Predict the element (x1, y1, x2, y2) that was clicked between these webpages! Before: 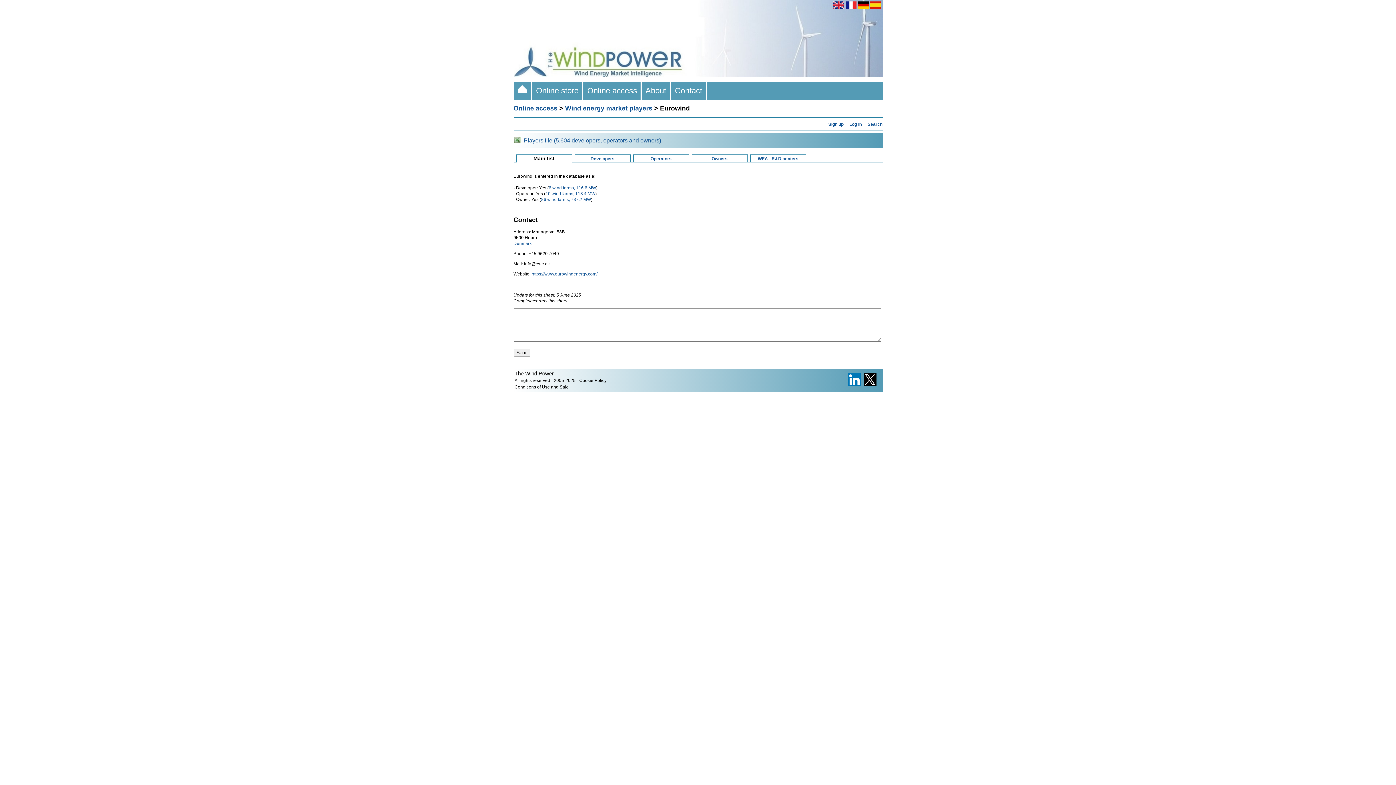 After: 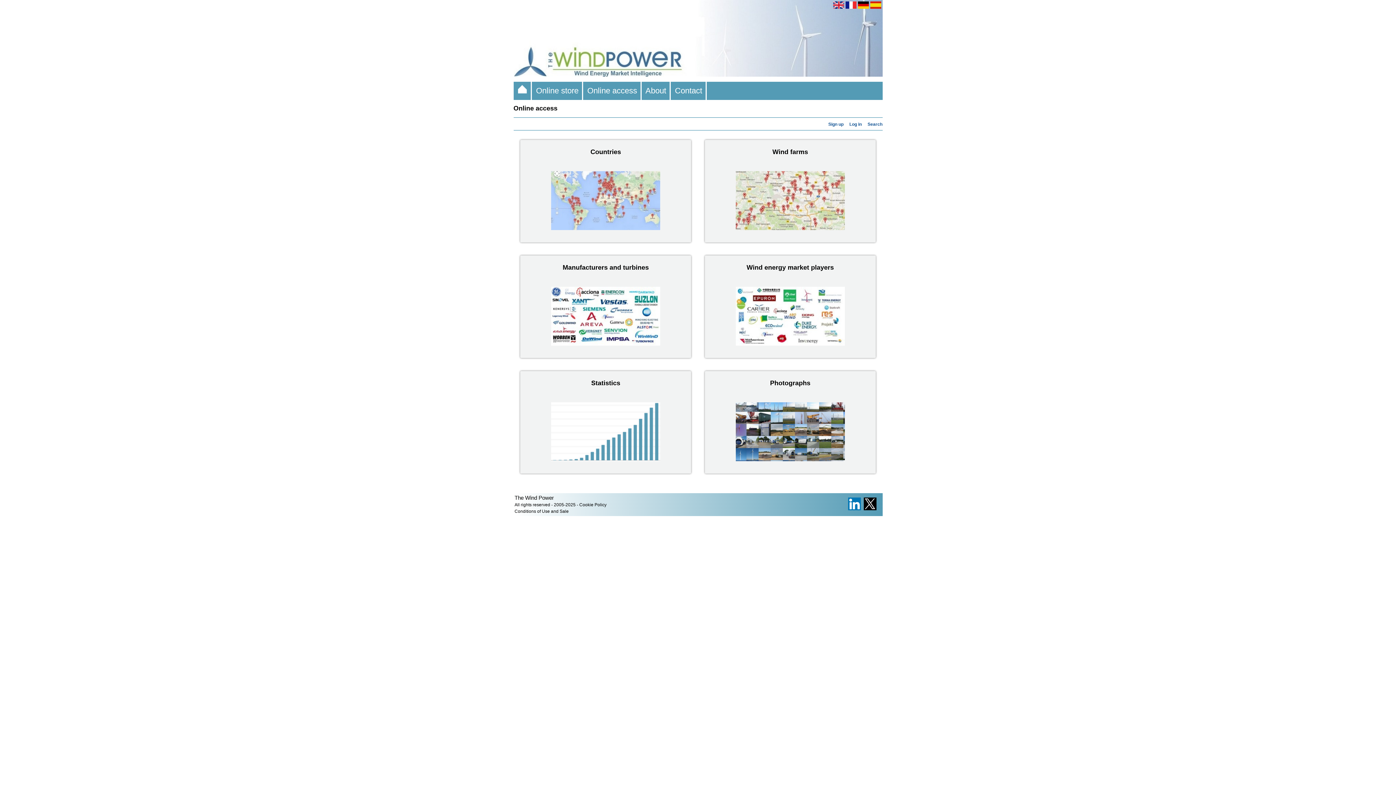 Action: label: Online access bbox: (513, 104, 557, 112)